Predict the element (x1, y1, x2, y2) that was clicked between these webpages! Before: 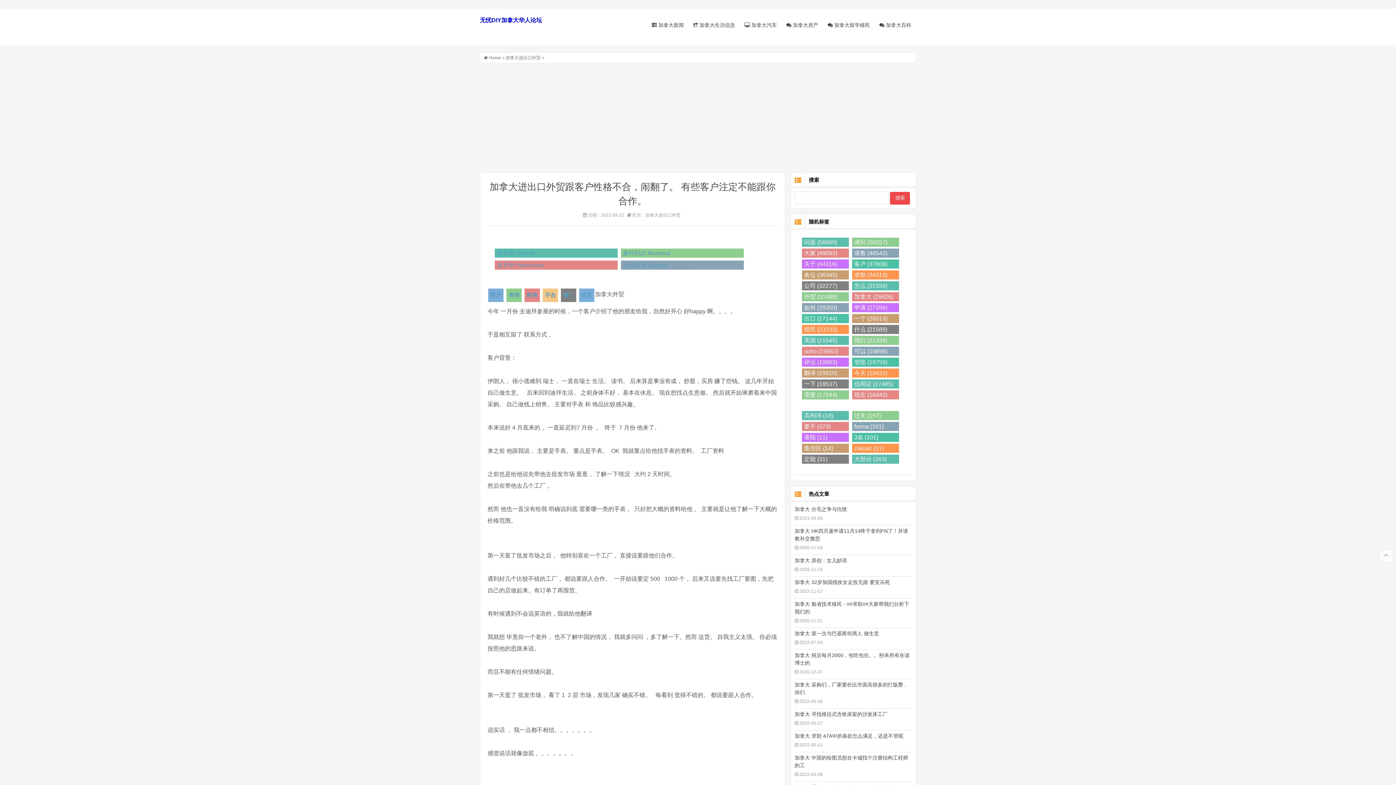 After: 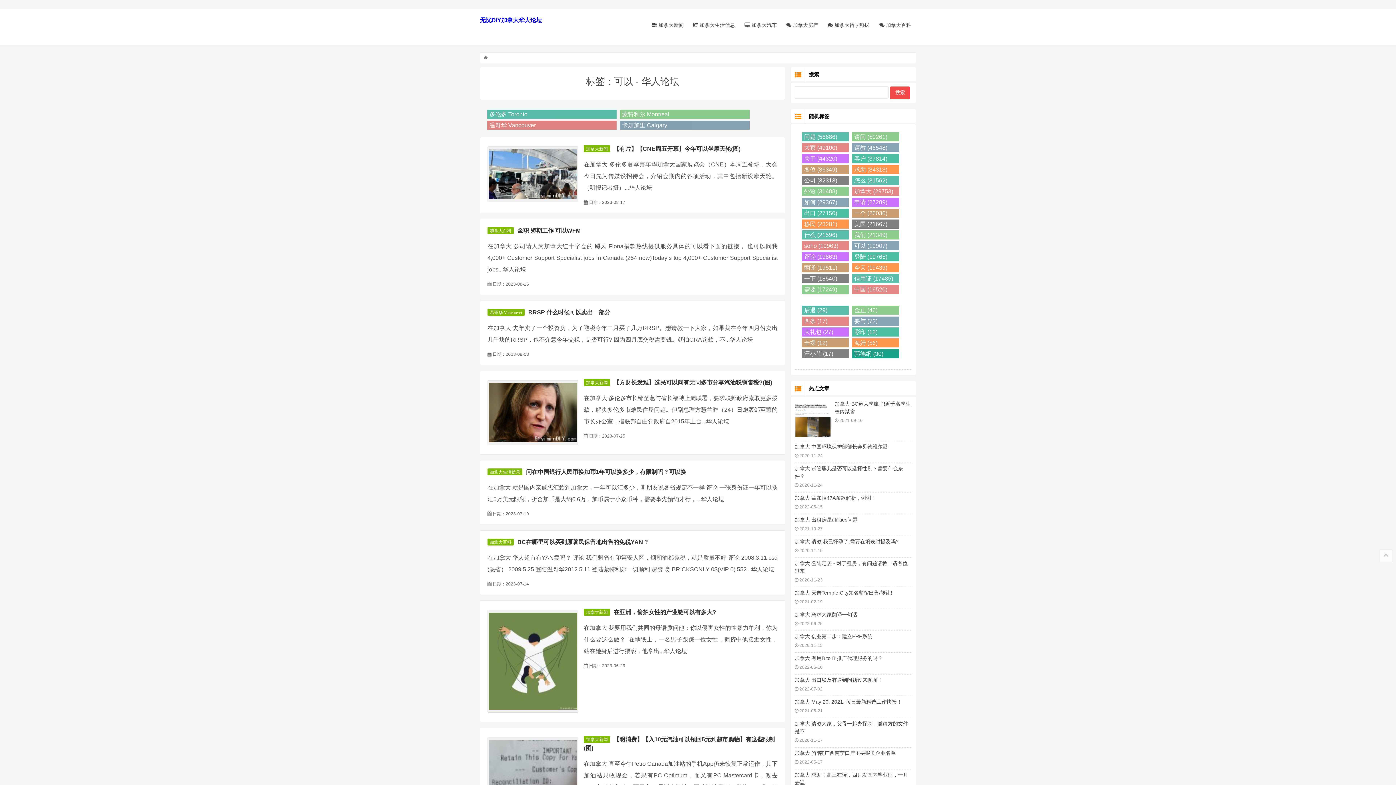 Action: label: 可以 (19898) bbox: (852, 346, 899, 355)